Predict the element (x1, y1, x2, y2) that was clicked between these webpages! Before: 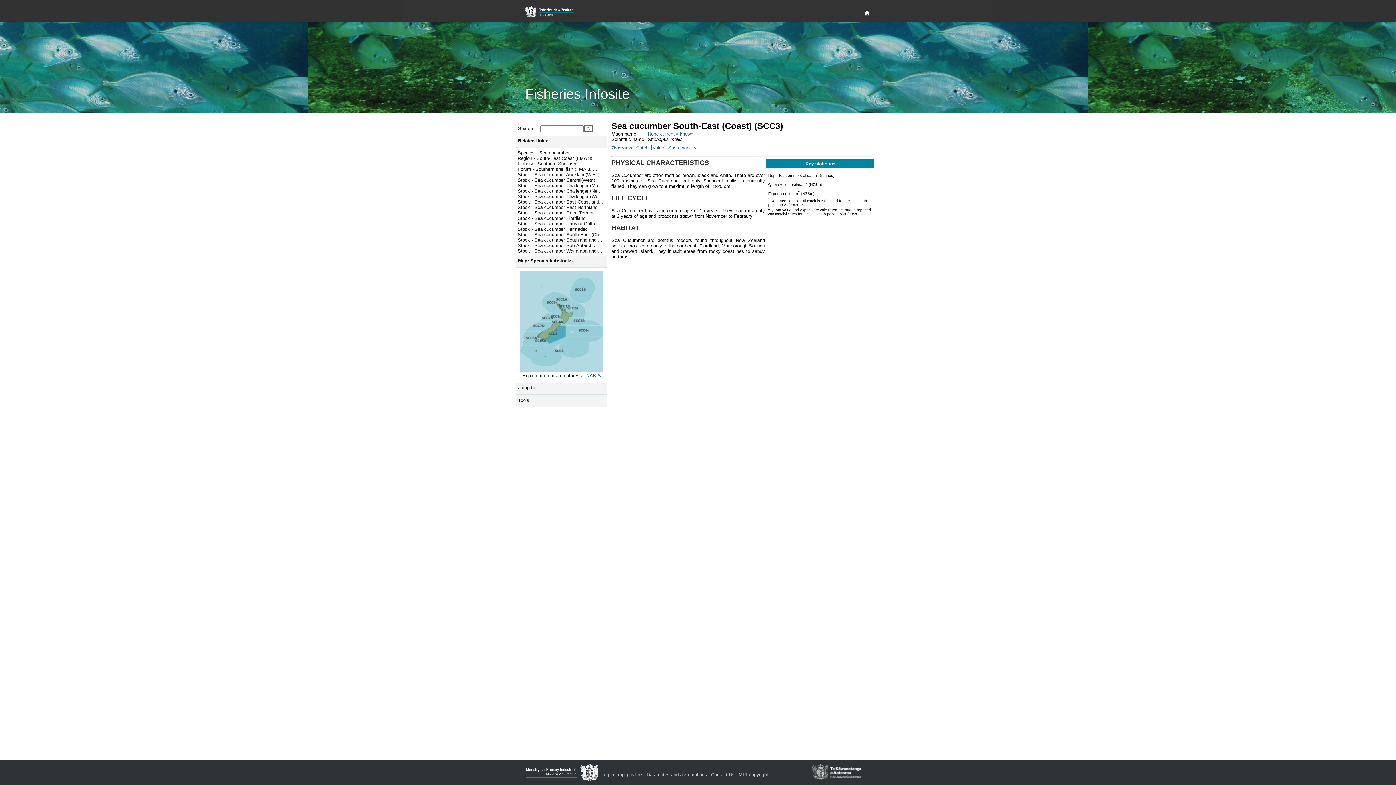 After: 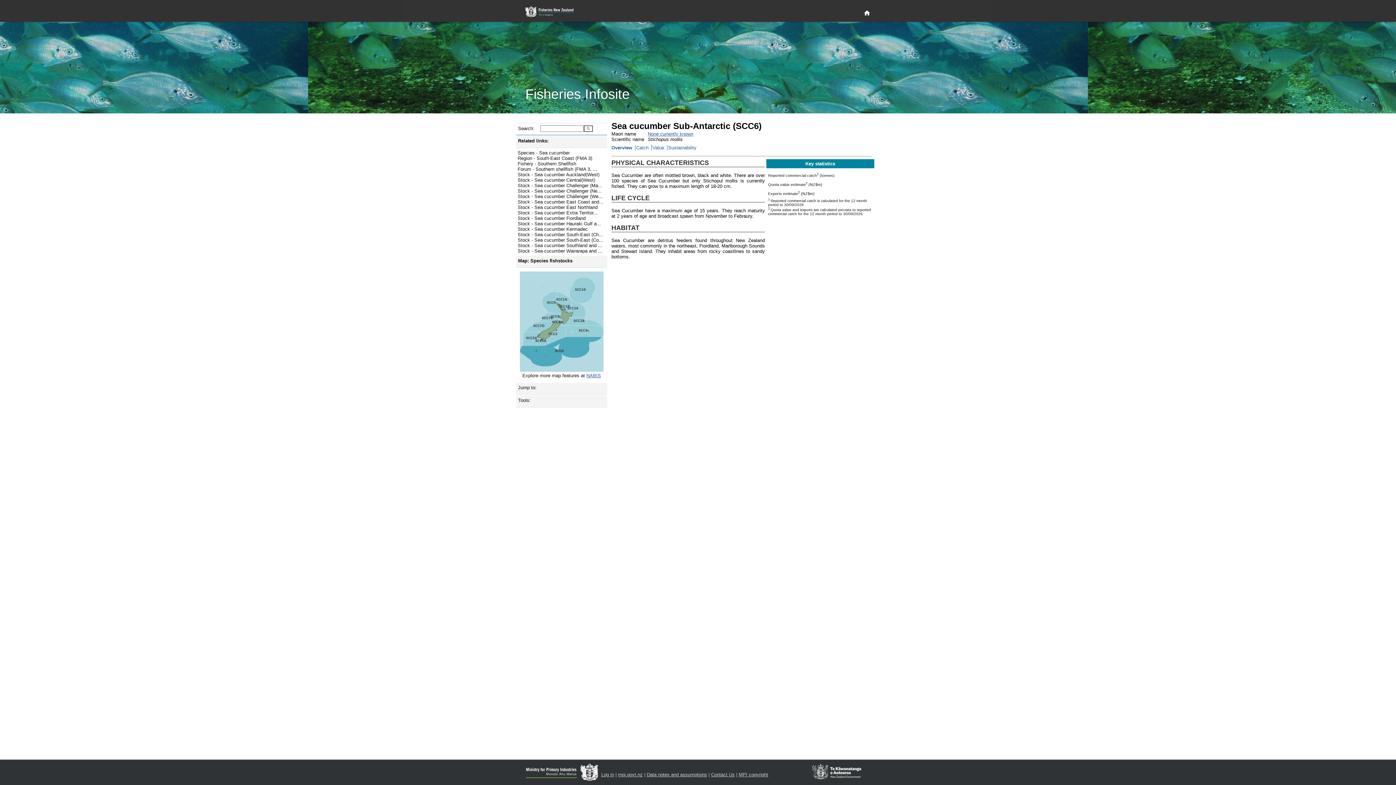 Action: label: Stock - Sea cucumber Sub-Antarctic bbox: (517, 242, 595, 248)